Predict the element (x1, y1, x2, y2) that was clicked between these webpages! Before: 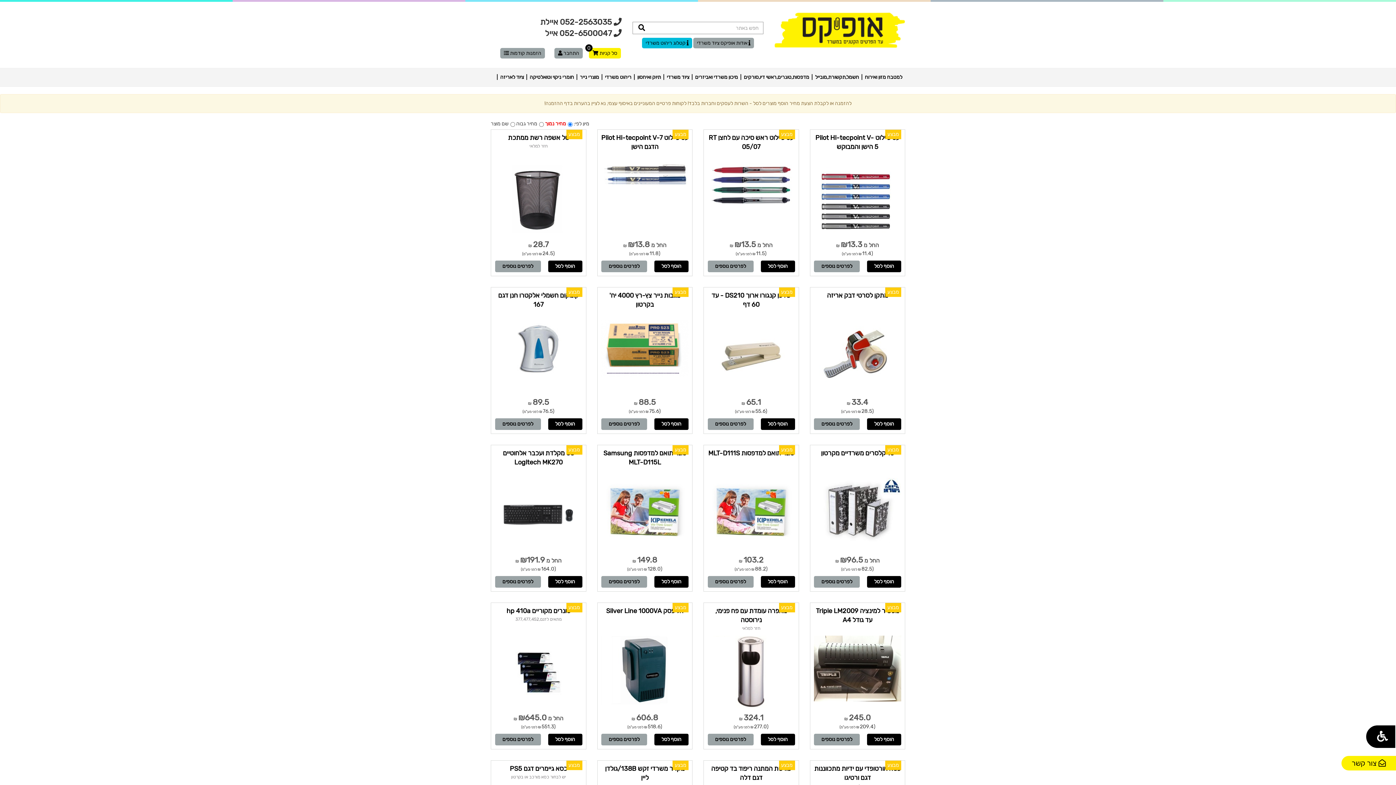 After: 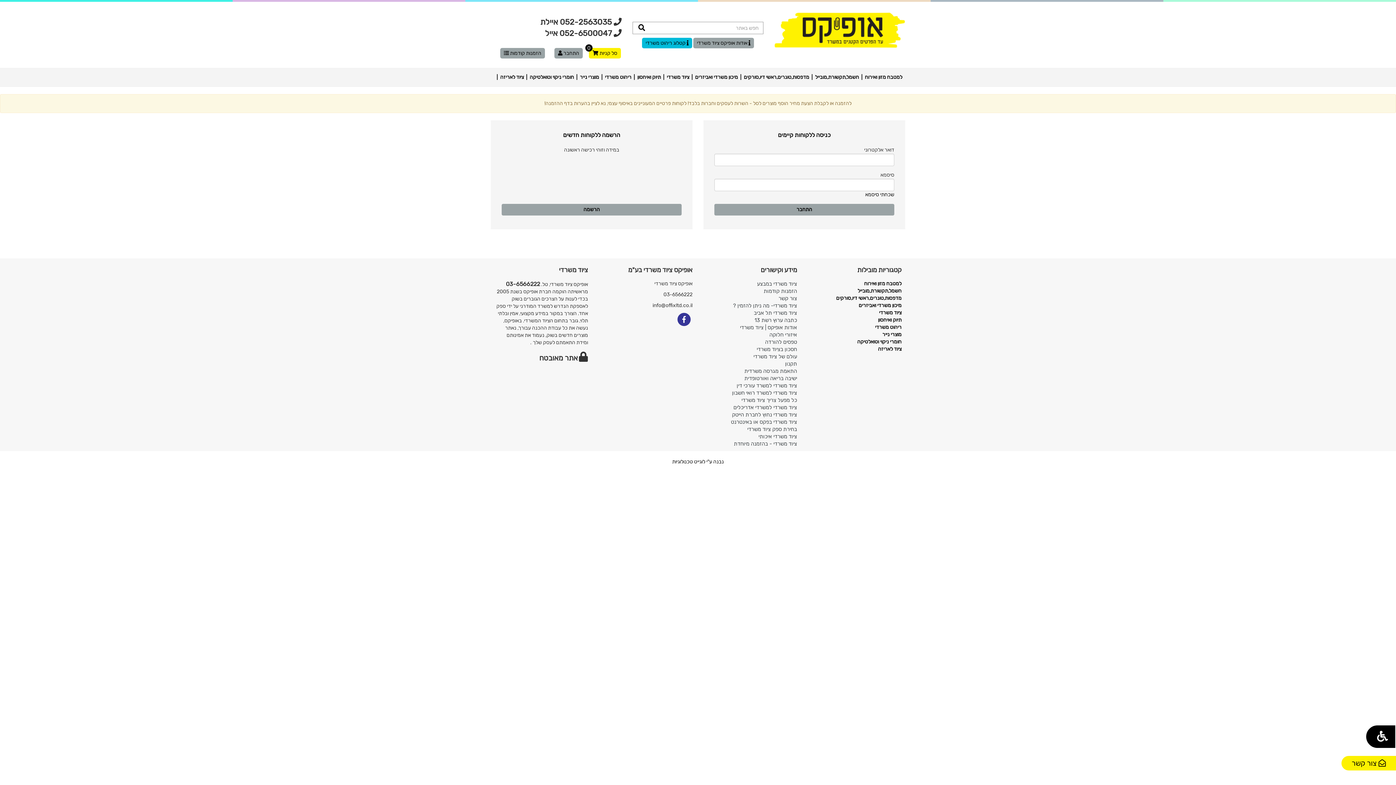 Action: bbox: (500, 48, 545, 58) label: הזמנות קודמות 